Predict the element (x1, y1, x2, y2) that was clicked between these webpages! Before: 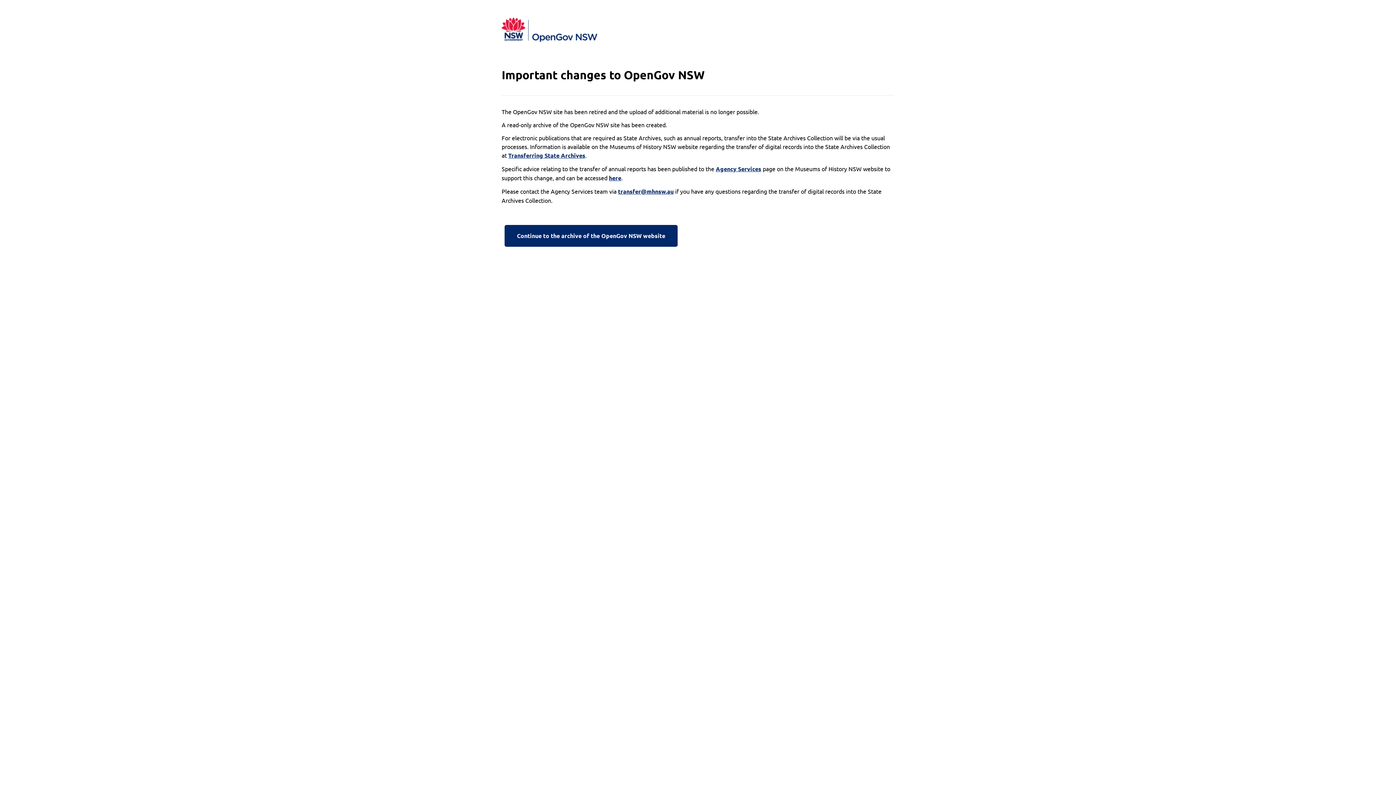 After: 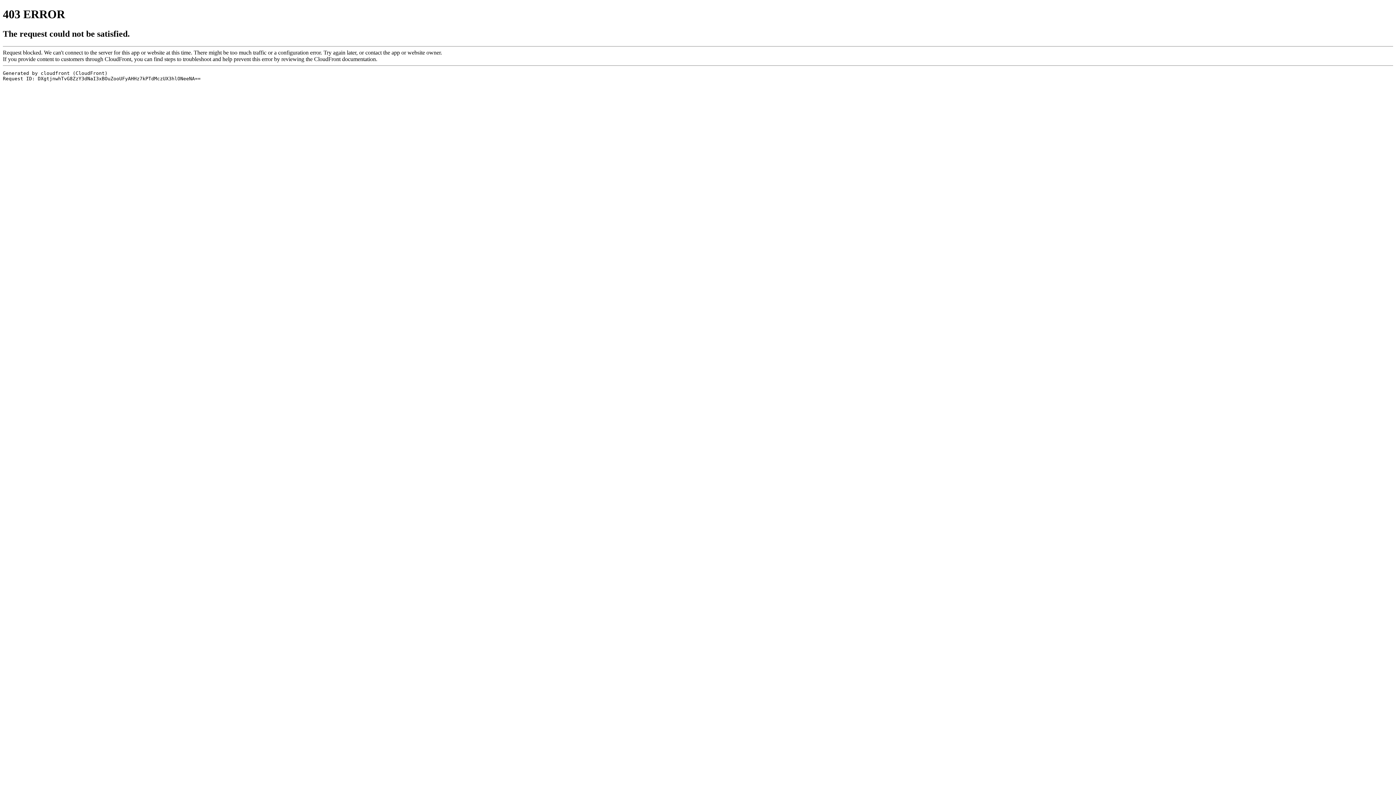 Action: label: here bbox: (609, 173, 621, 182)